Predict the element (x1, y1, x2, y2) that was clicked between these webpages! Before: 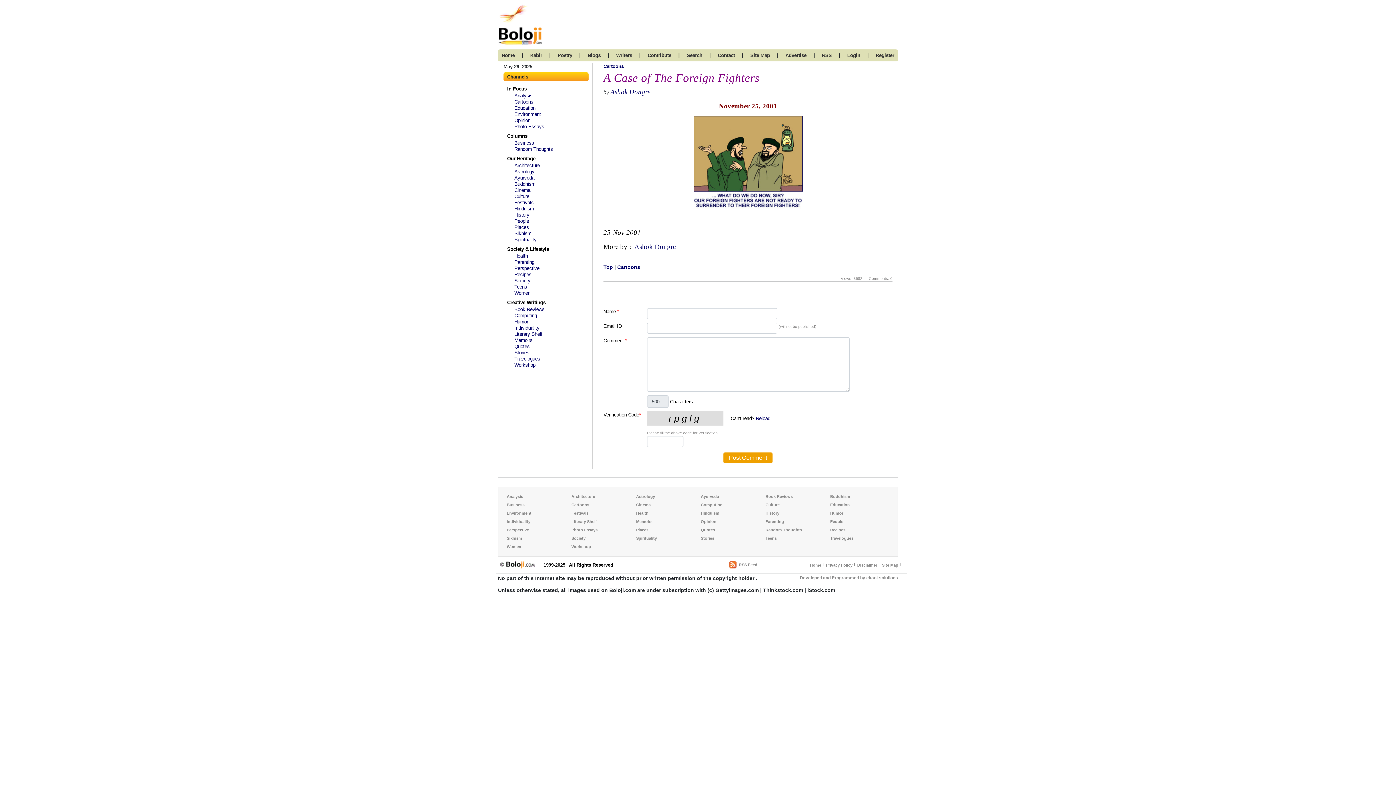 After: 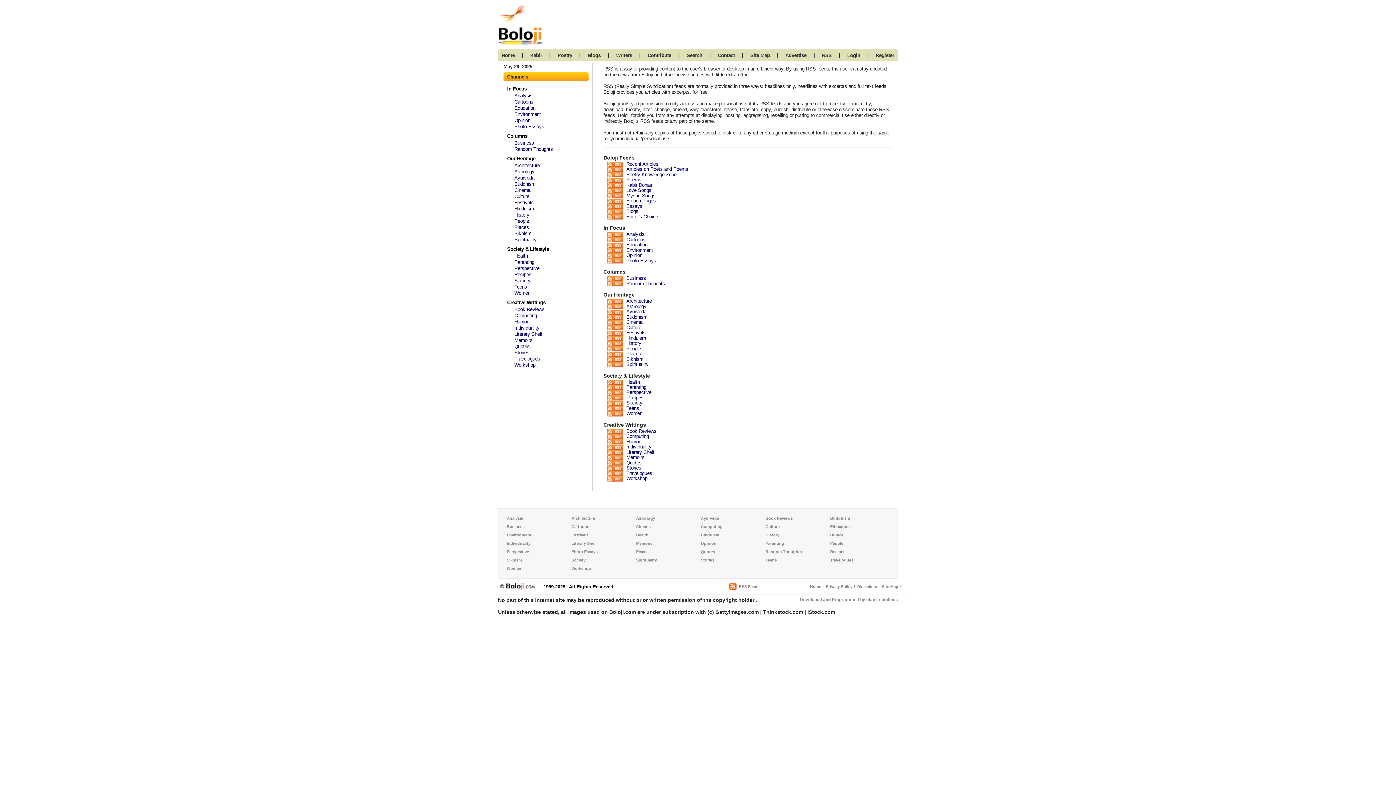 Action: label: RSS bbox: (822, 52, 832, 58)